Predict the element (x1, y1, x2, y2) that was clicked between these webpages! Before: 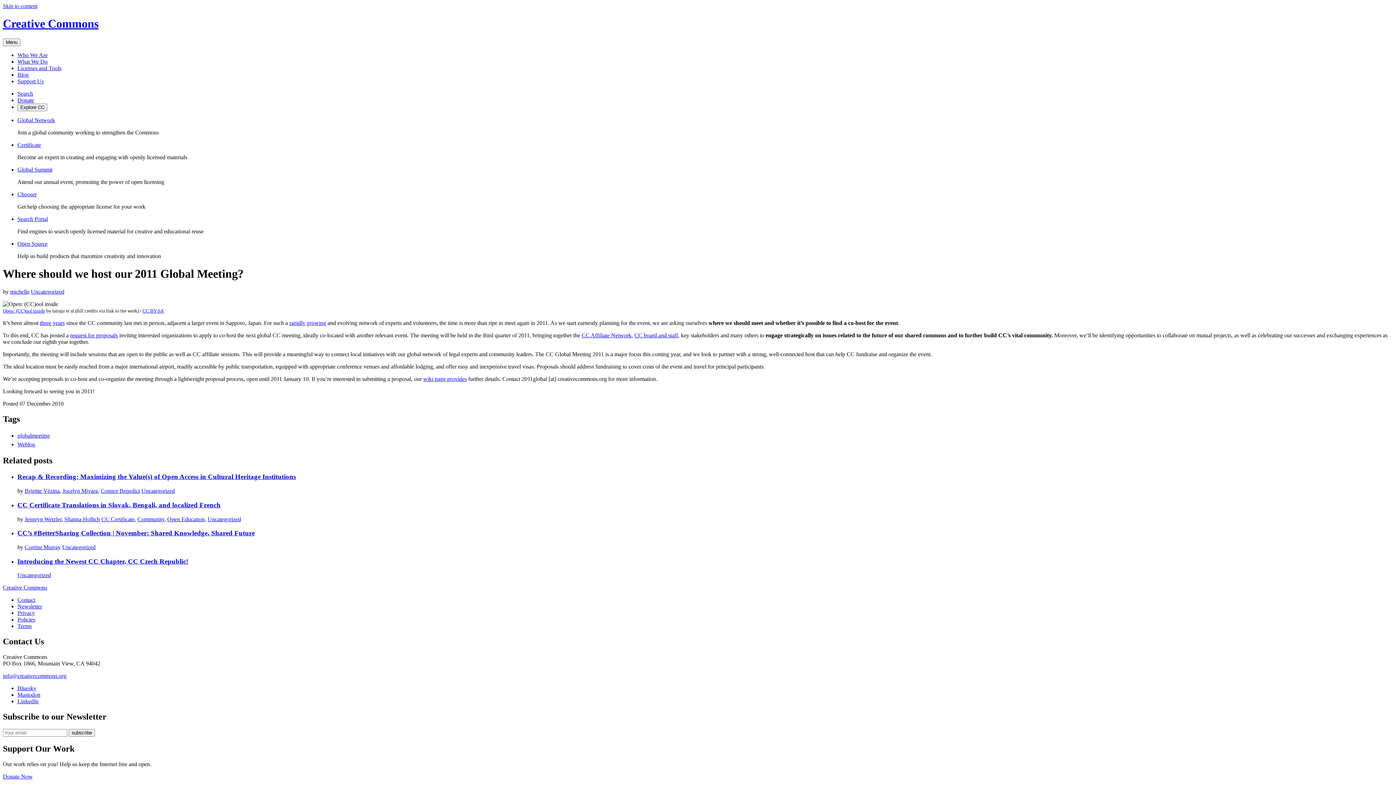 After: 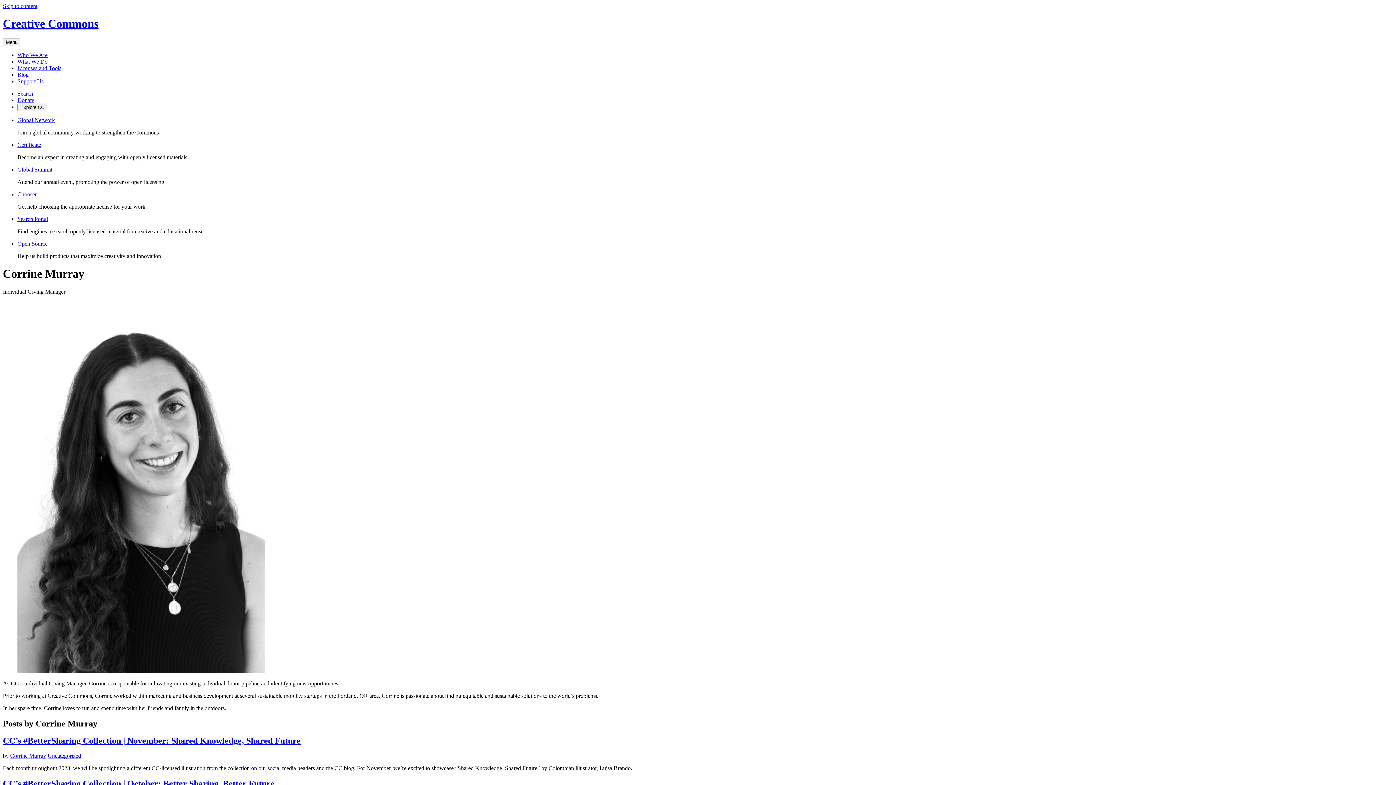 Action: label: Corrine Murray bbox: (24, 544, 60, 550)